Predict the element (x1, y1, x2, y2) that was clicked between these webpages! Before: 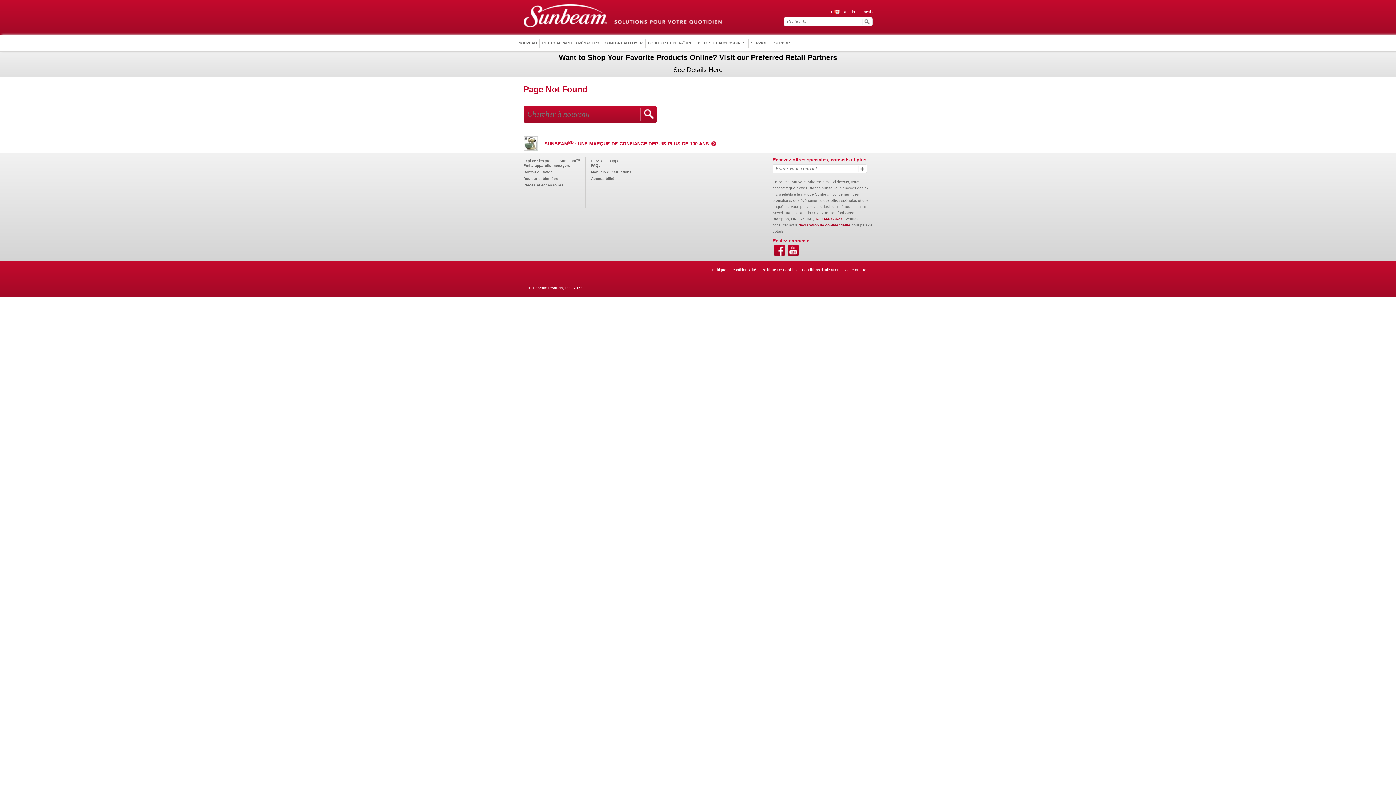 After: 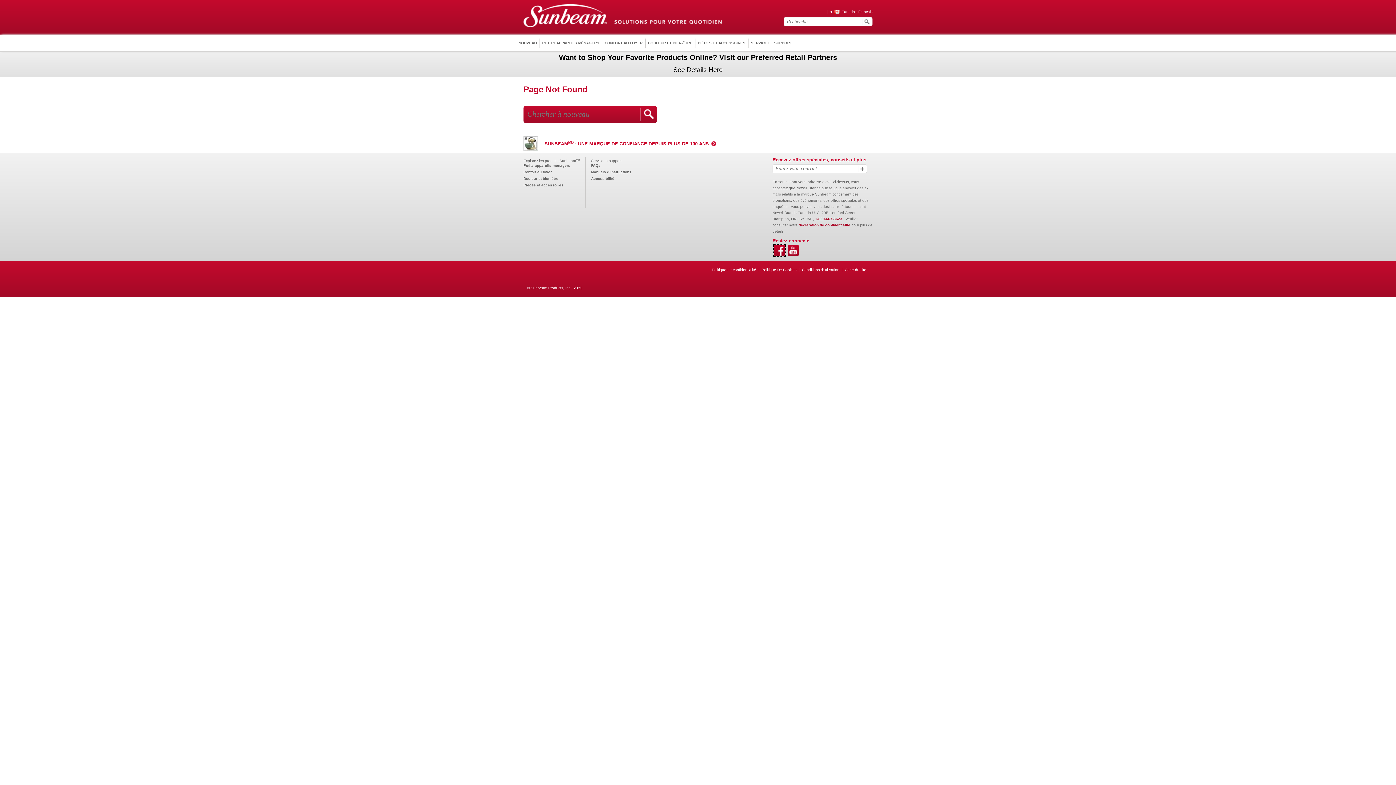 Action: bbox: (774, 244, 785, 255) label: Facebook